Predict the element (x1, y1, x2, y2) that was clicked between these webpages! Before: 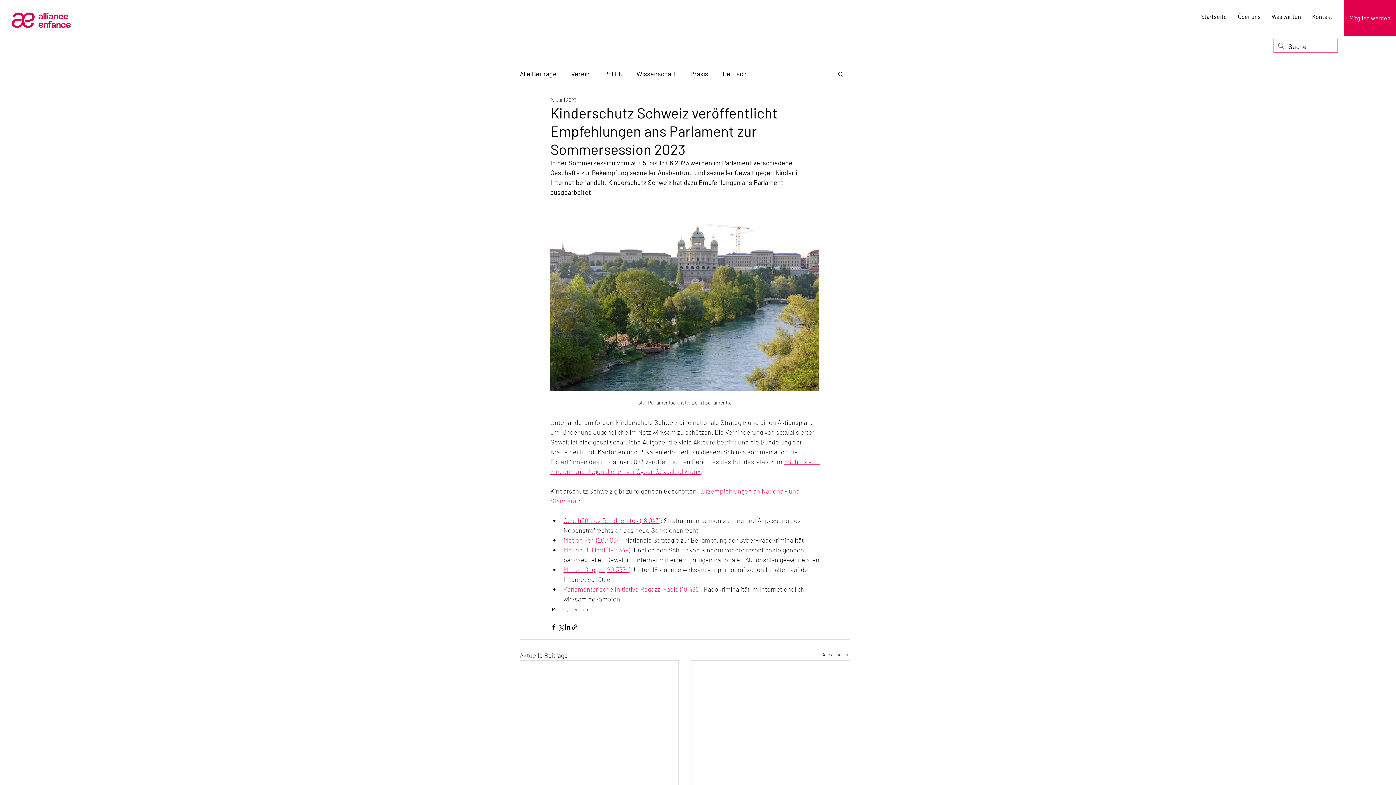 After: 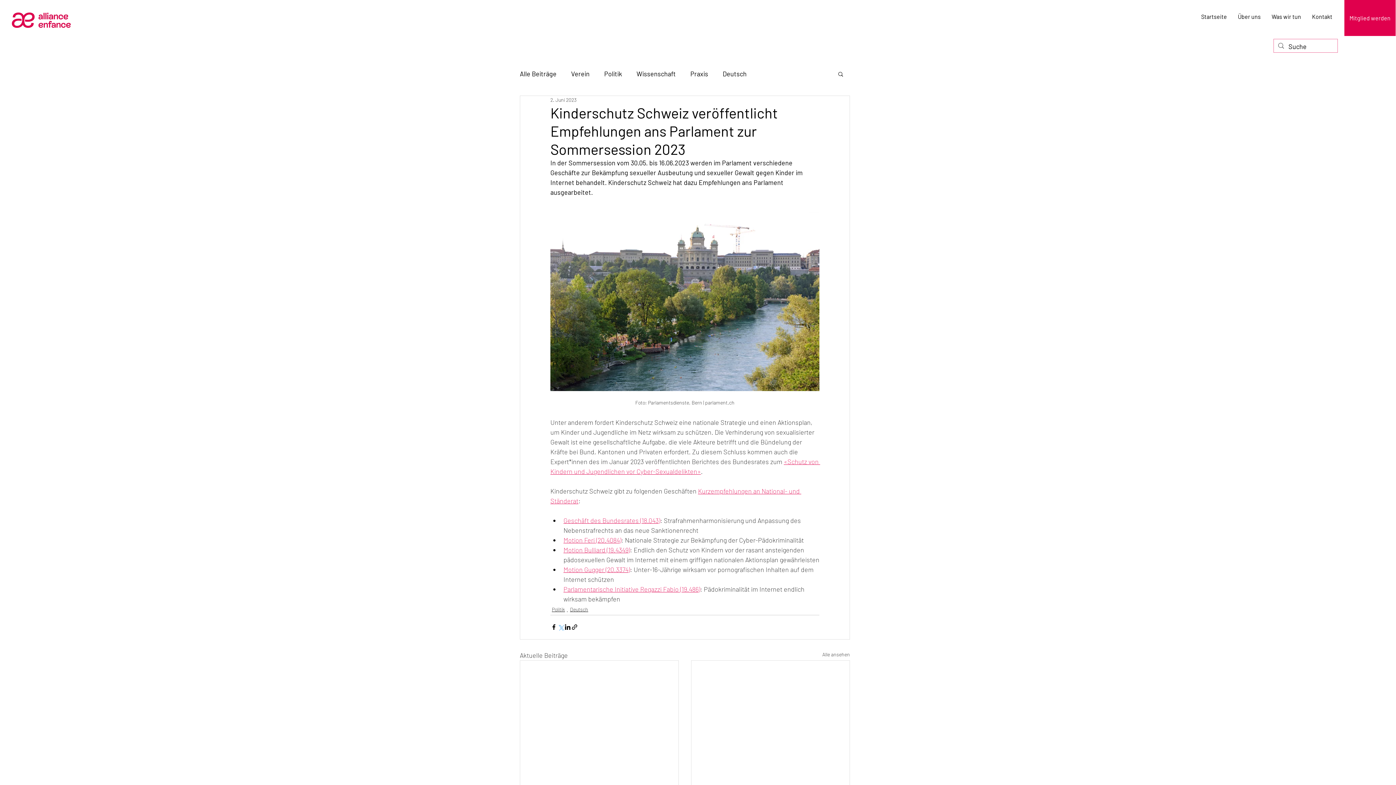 Action: bbox: (557, 624, 564, 631) label: Über X (Twitter) teilen